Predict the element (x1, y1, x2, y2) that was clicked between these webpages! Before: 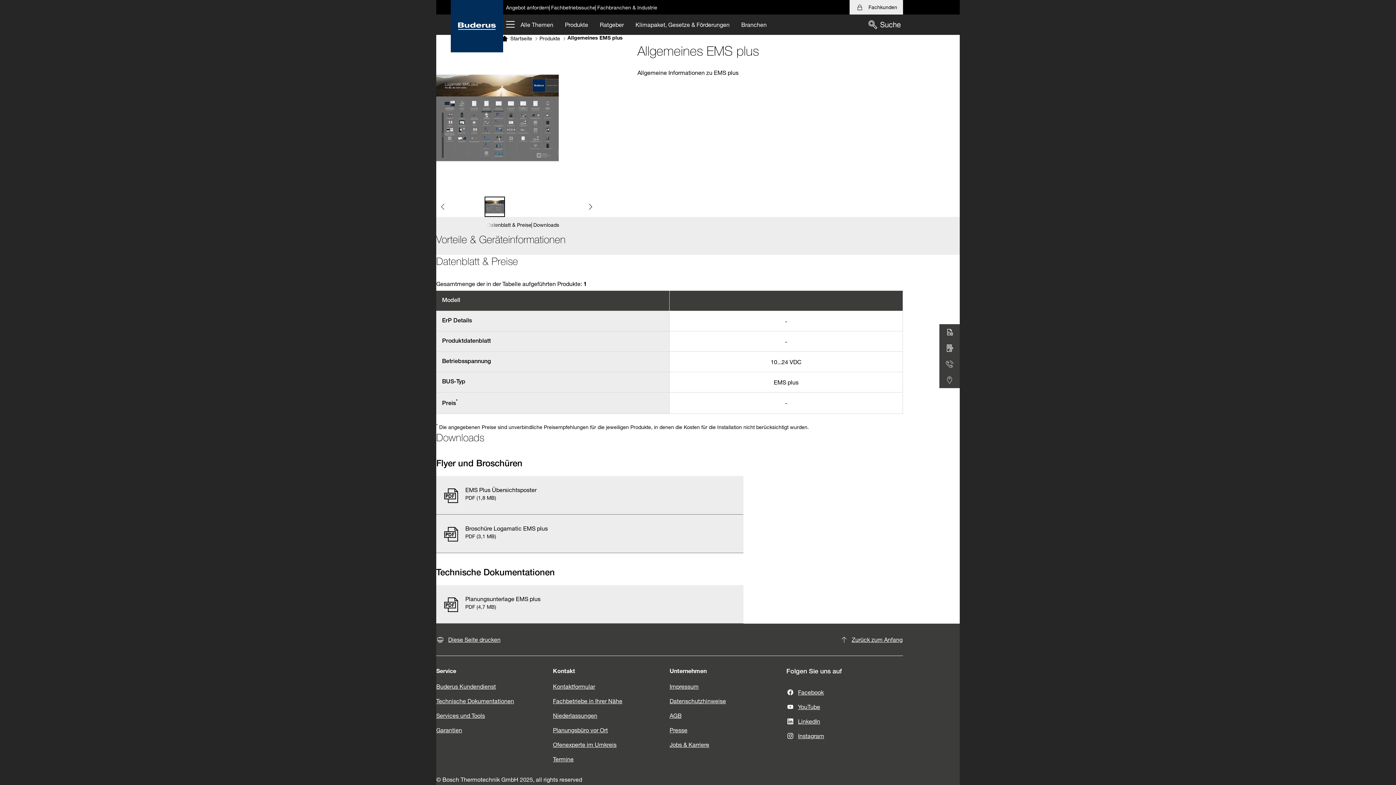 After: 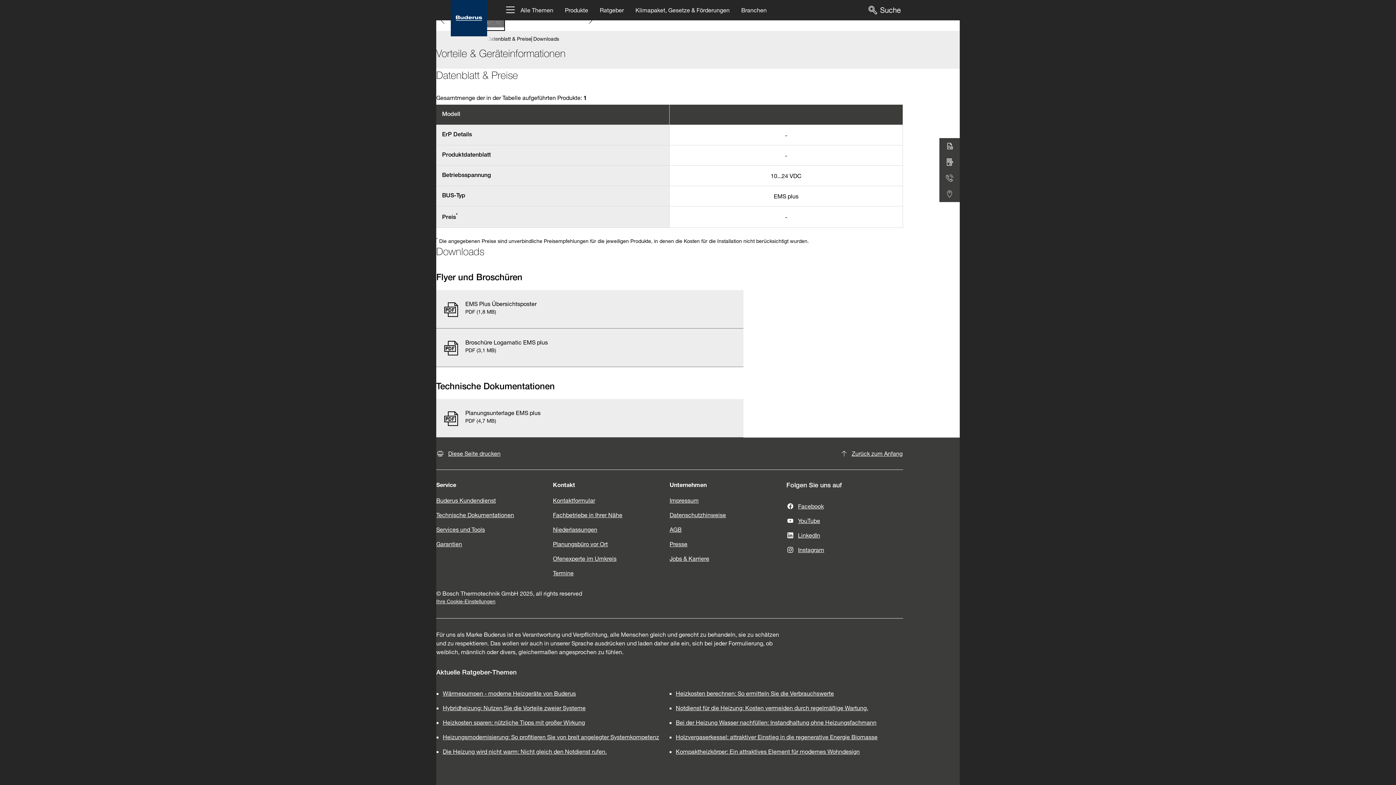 Action: label: Datenblatt & Preise bbox: (487, 221, 531, 228)